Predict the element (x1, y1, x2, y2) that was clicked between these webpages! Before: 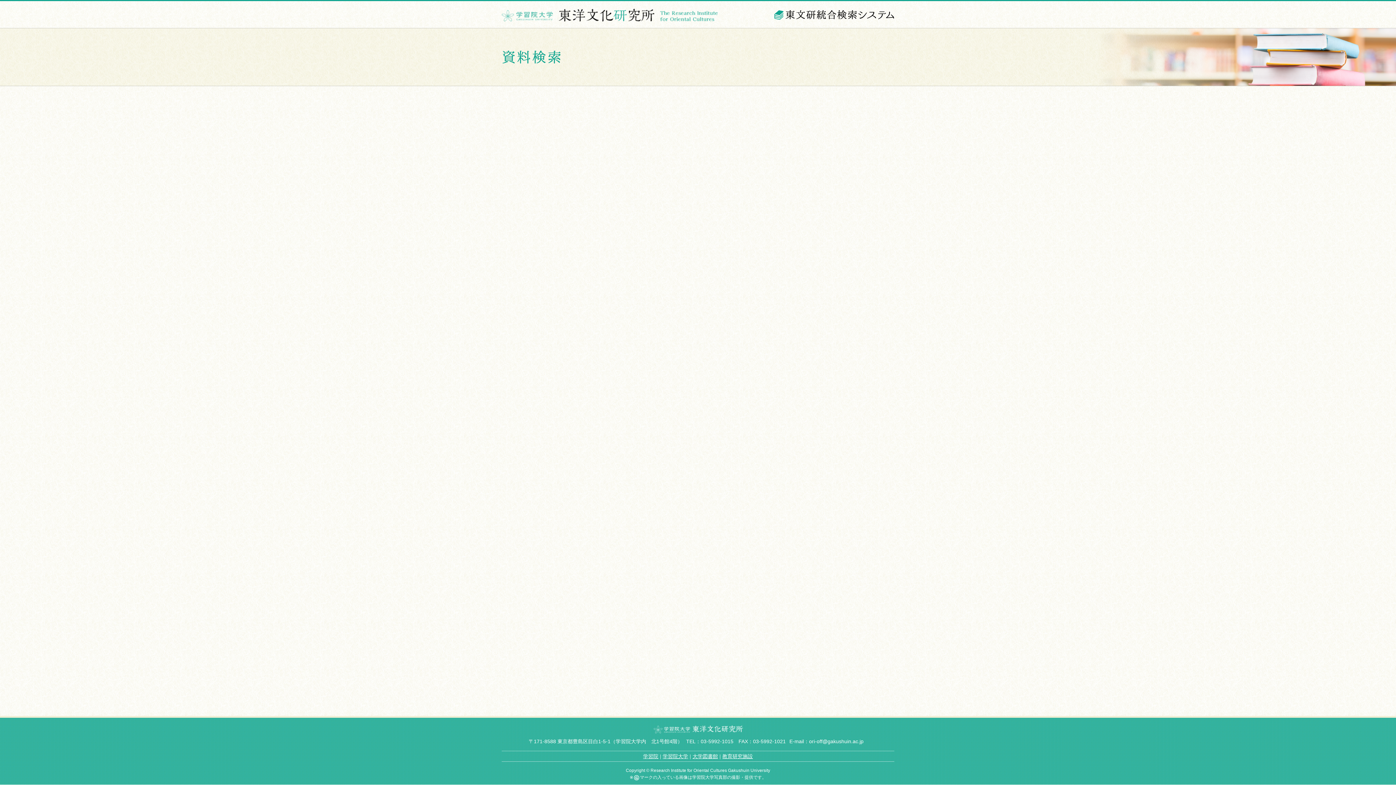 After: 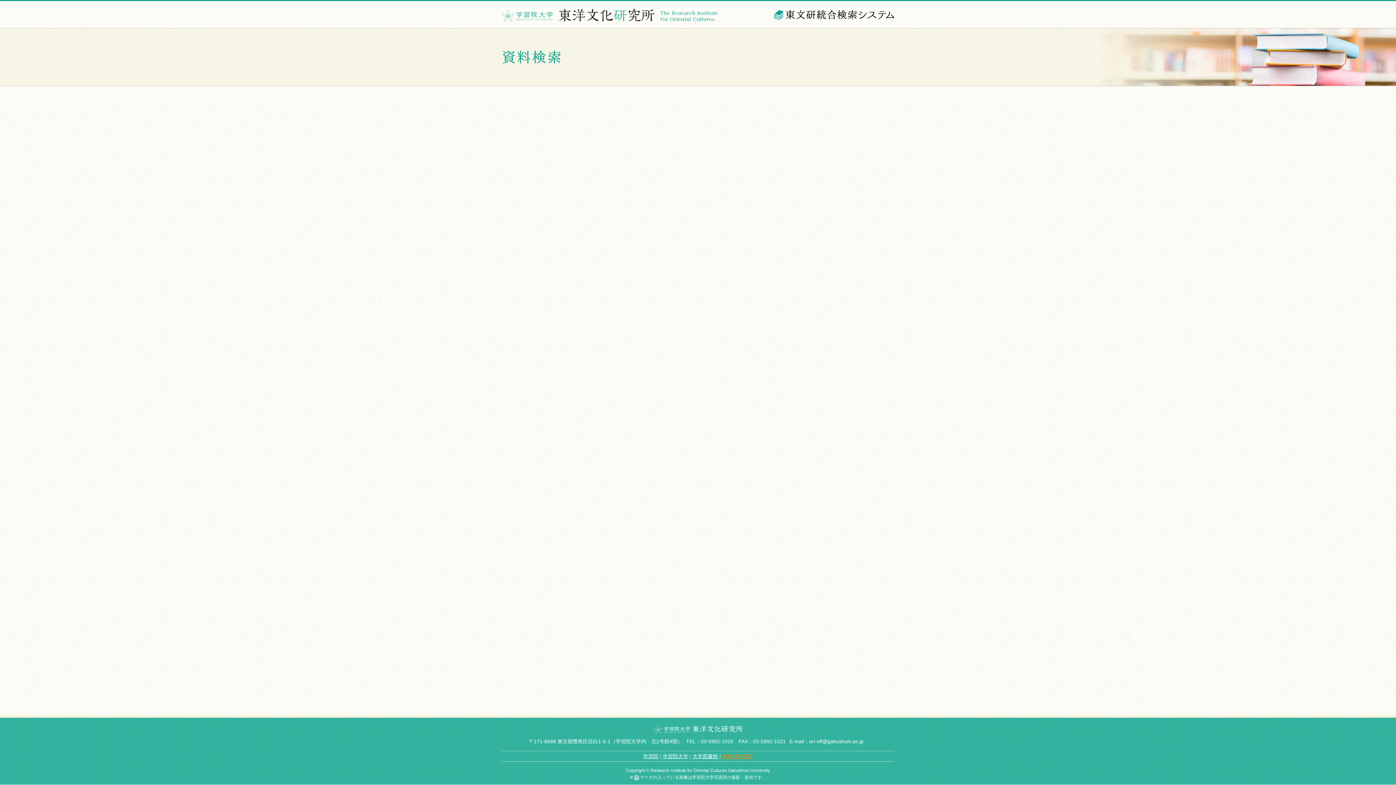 Action: label: 教育研究施設 bbox: (722, 753, 753, 759)